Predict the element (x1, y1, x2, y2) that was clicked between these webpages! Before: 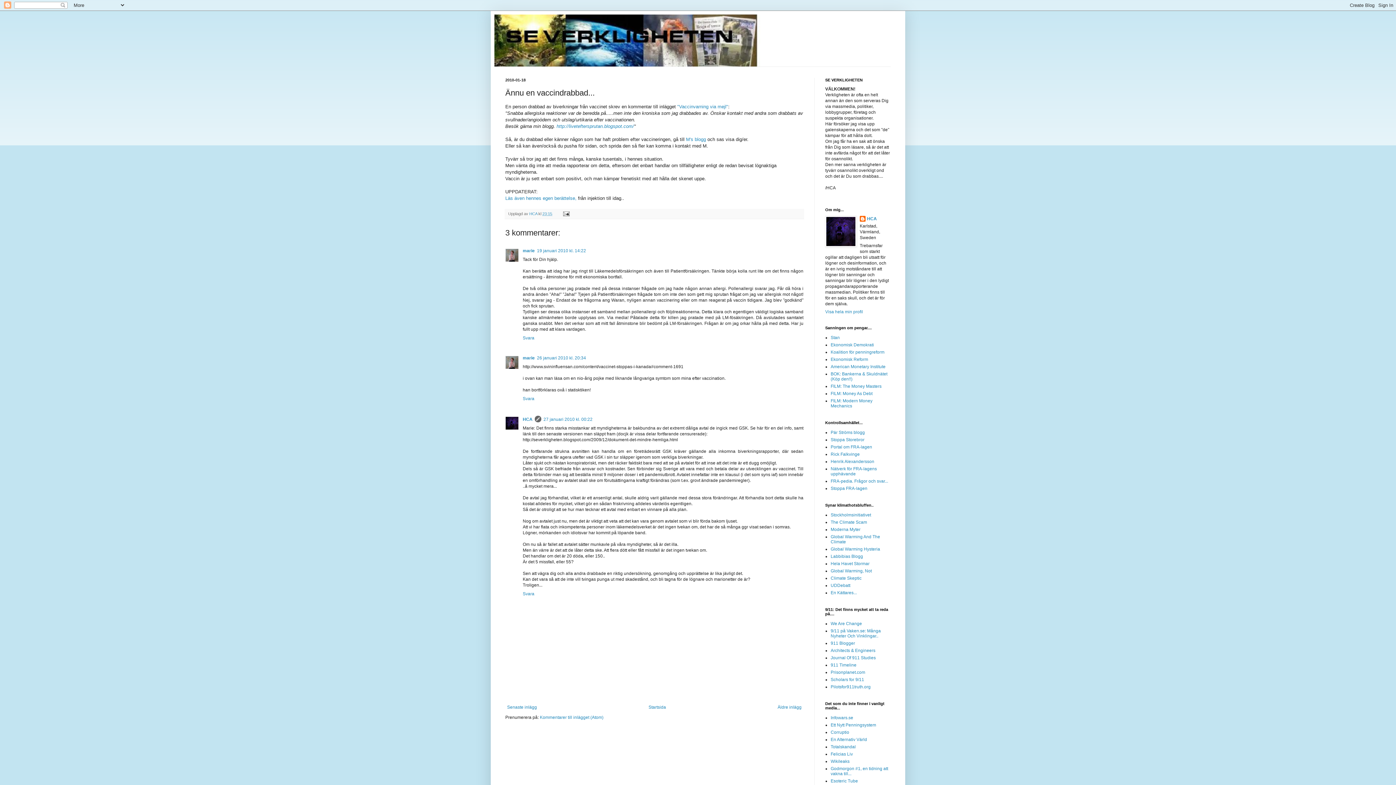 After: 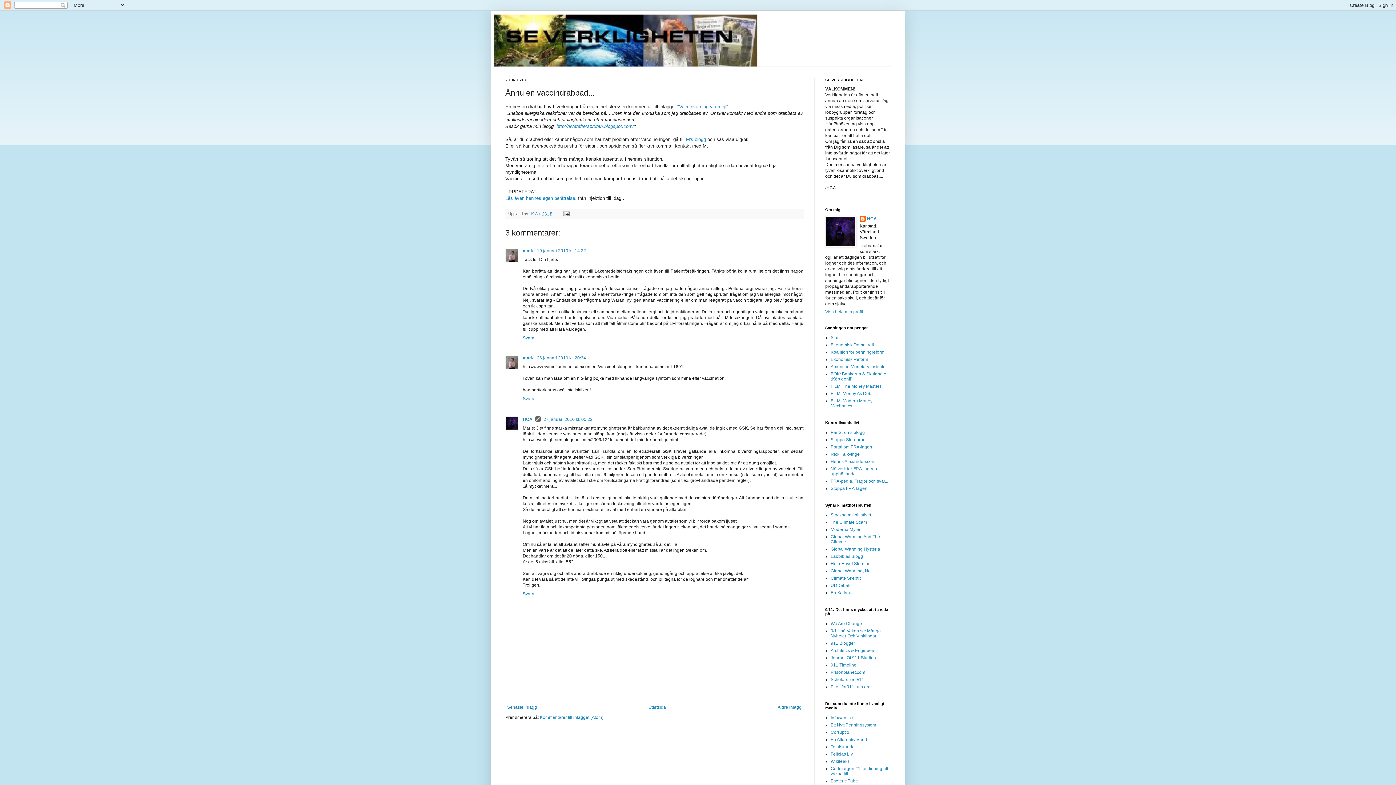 Action: bbox: (542, 211, 552, 215) label: 23:15